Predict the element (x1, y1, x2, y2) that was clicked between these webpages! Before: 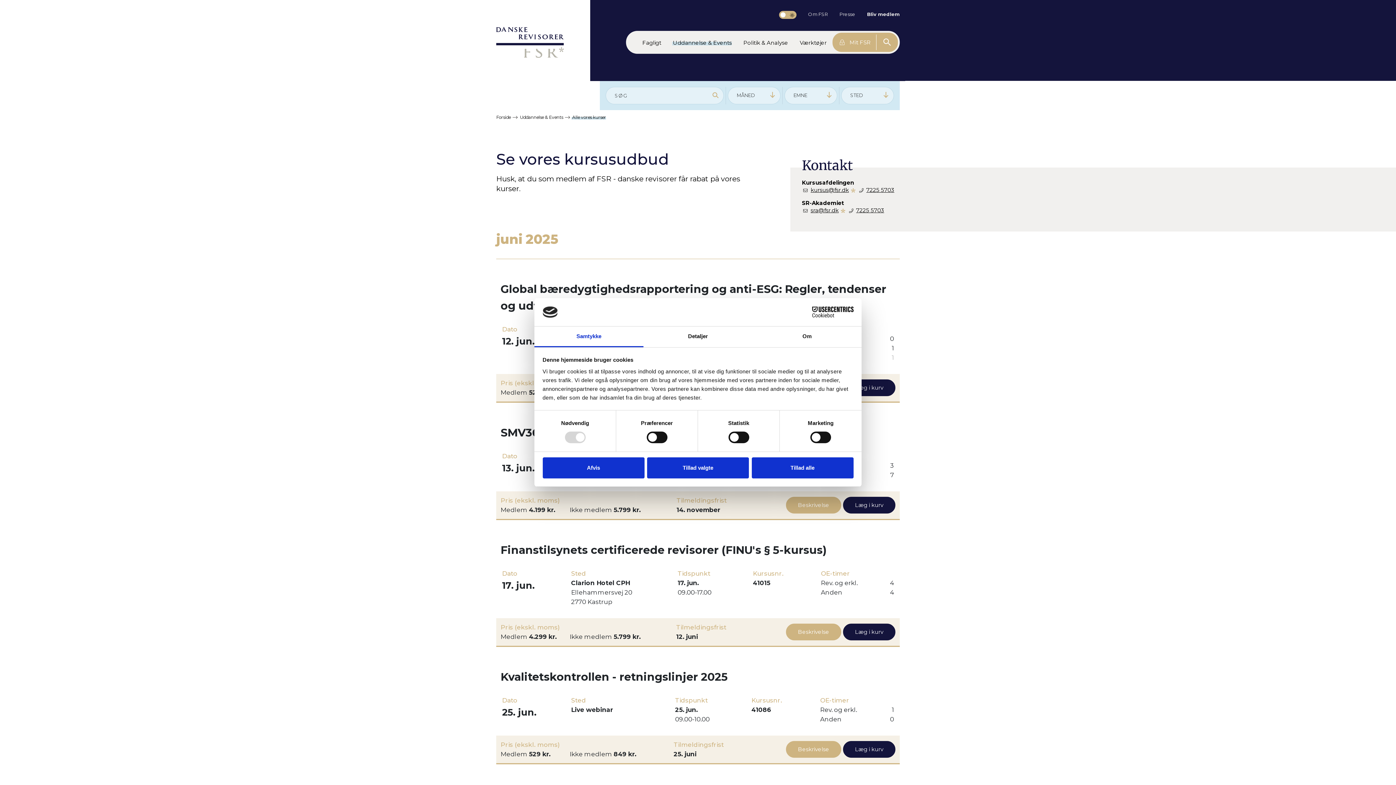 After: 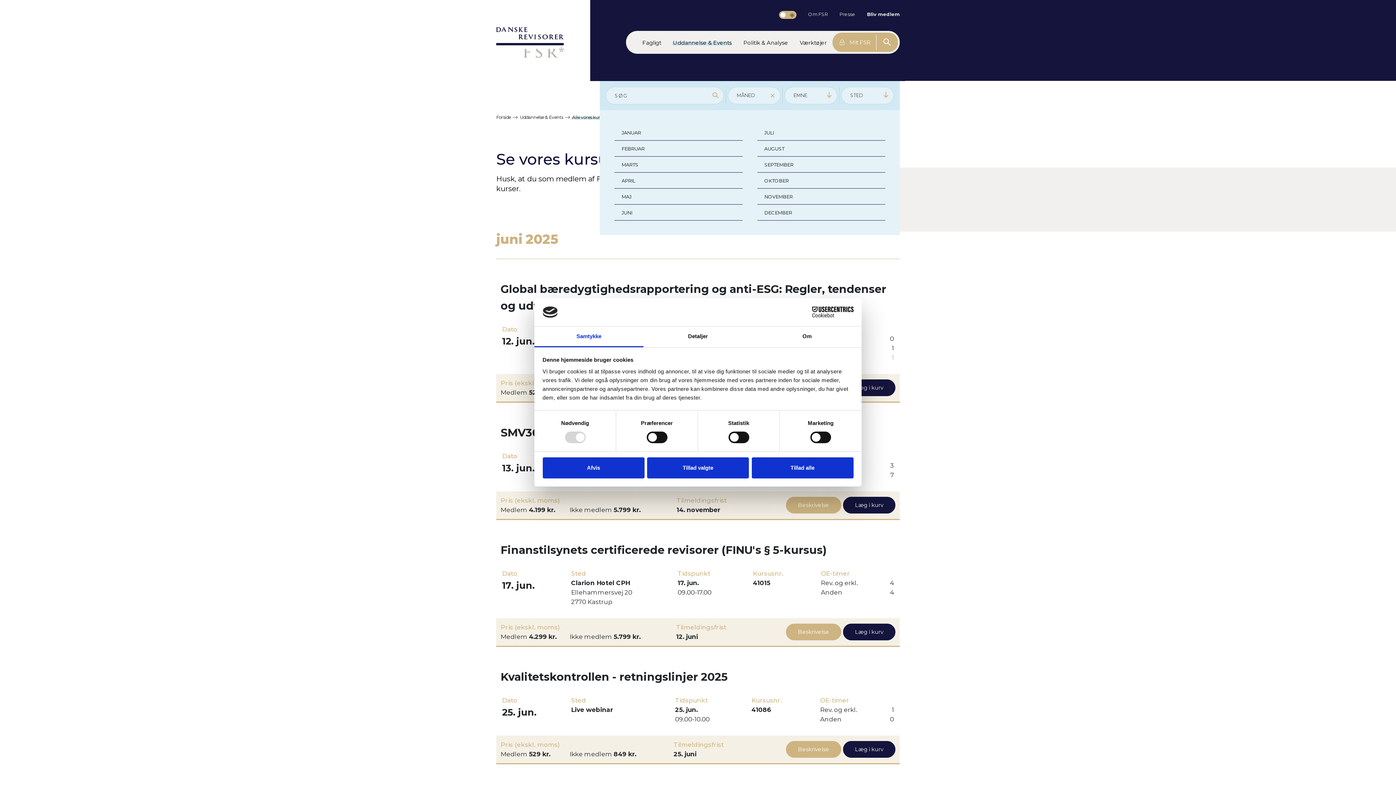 Action: label: MÅNED bbox: (727, 86, 780, 104)